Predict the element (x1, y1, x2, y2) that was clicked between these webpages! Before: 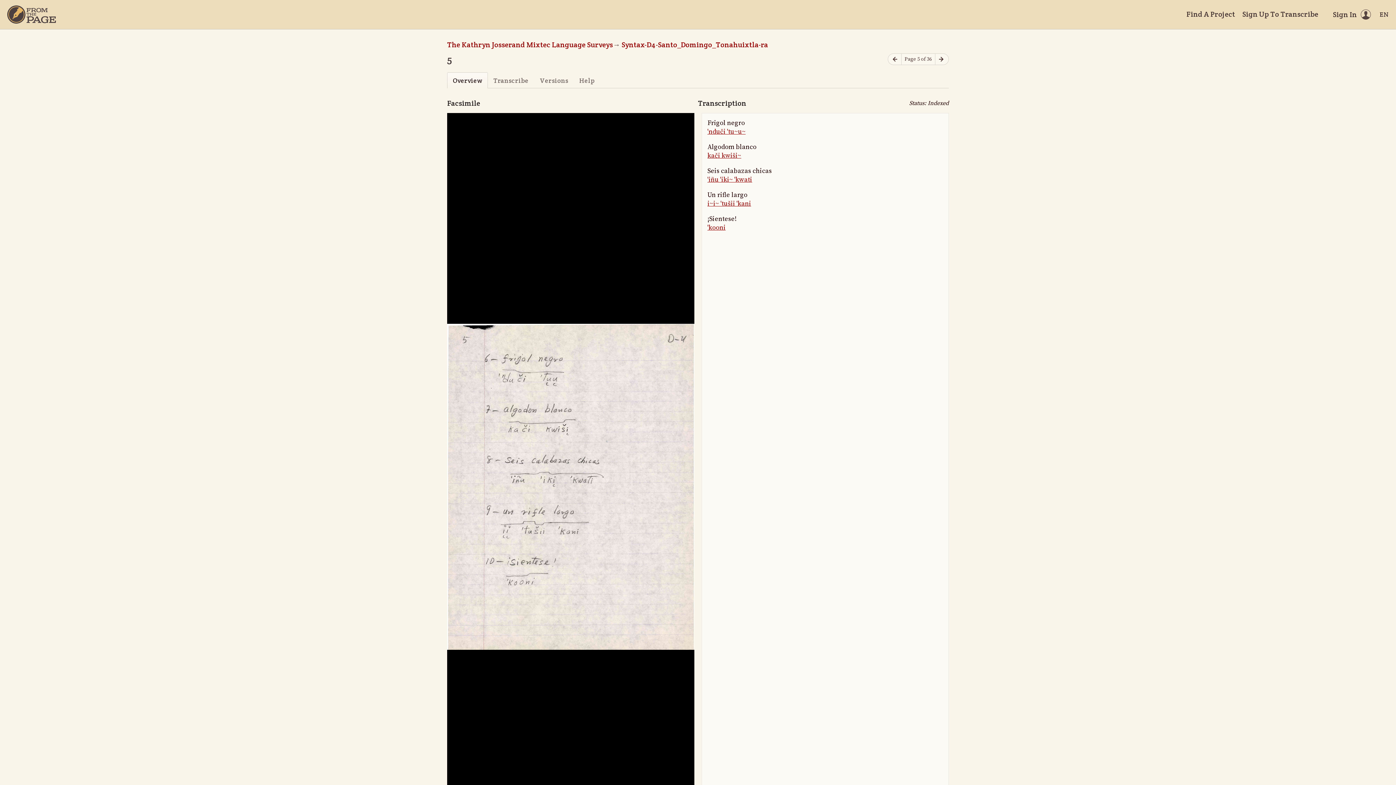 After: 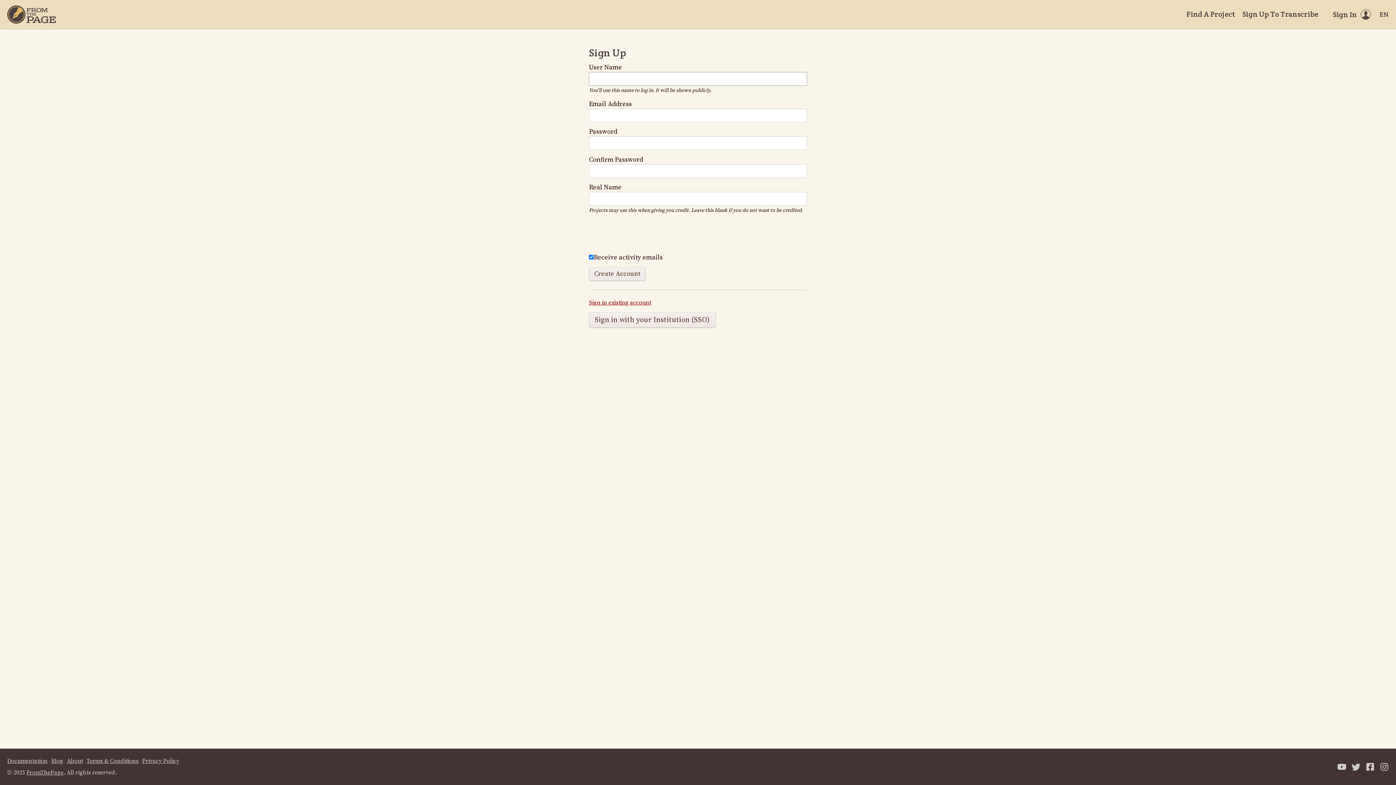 Action: bbox: (1242, 9, 1318, 19) label: Sign Up To Transcribe